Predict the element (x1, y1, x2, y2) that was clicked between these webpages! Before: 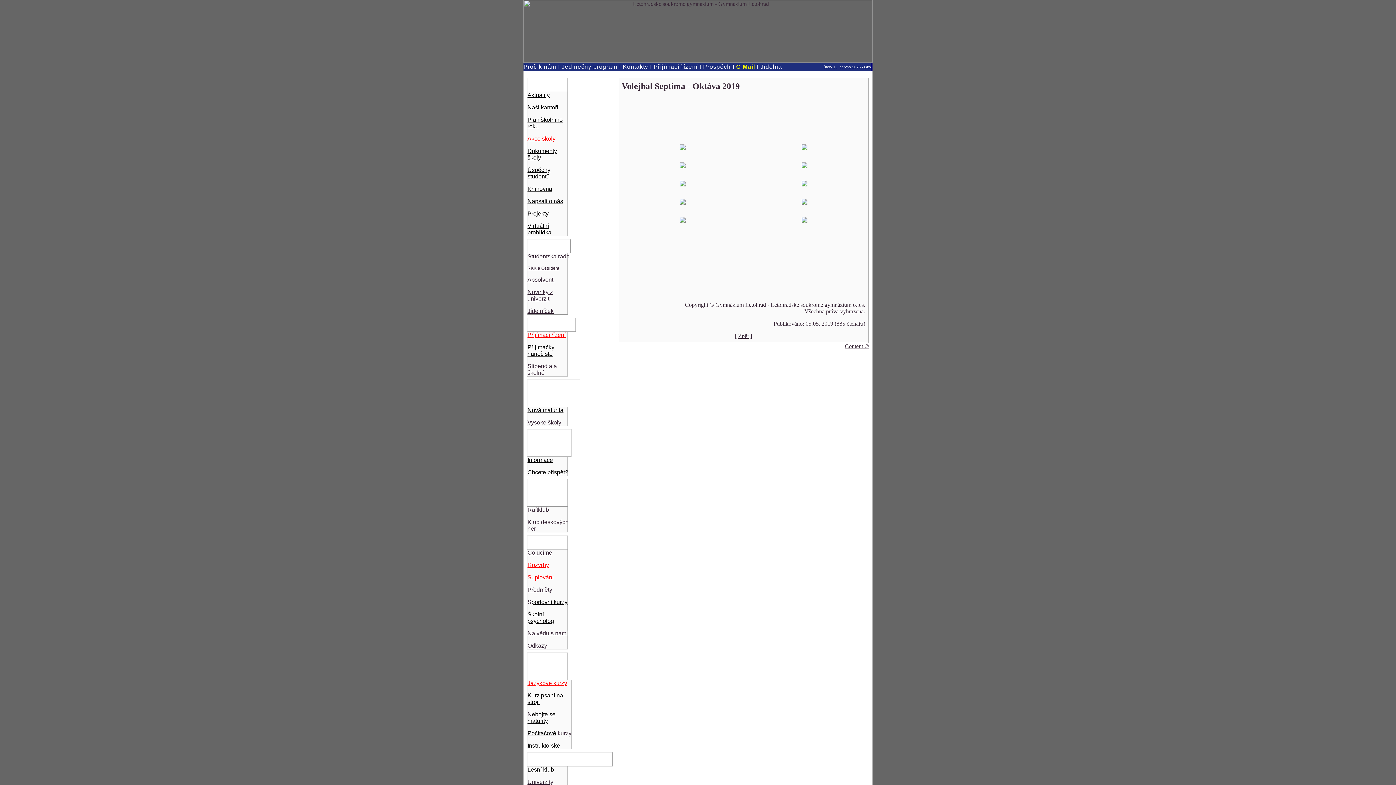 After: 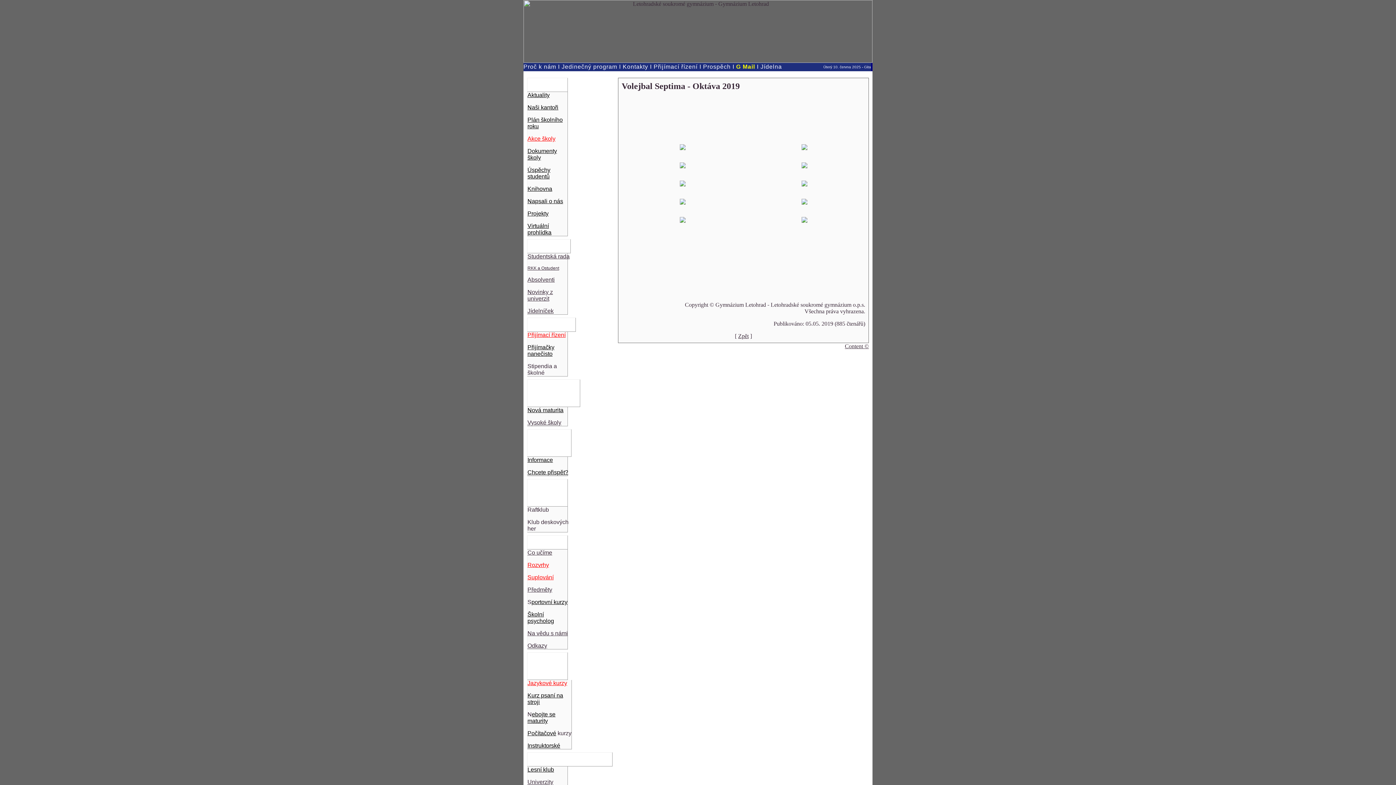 Action: bbox: (801, 181, 807, 187)